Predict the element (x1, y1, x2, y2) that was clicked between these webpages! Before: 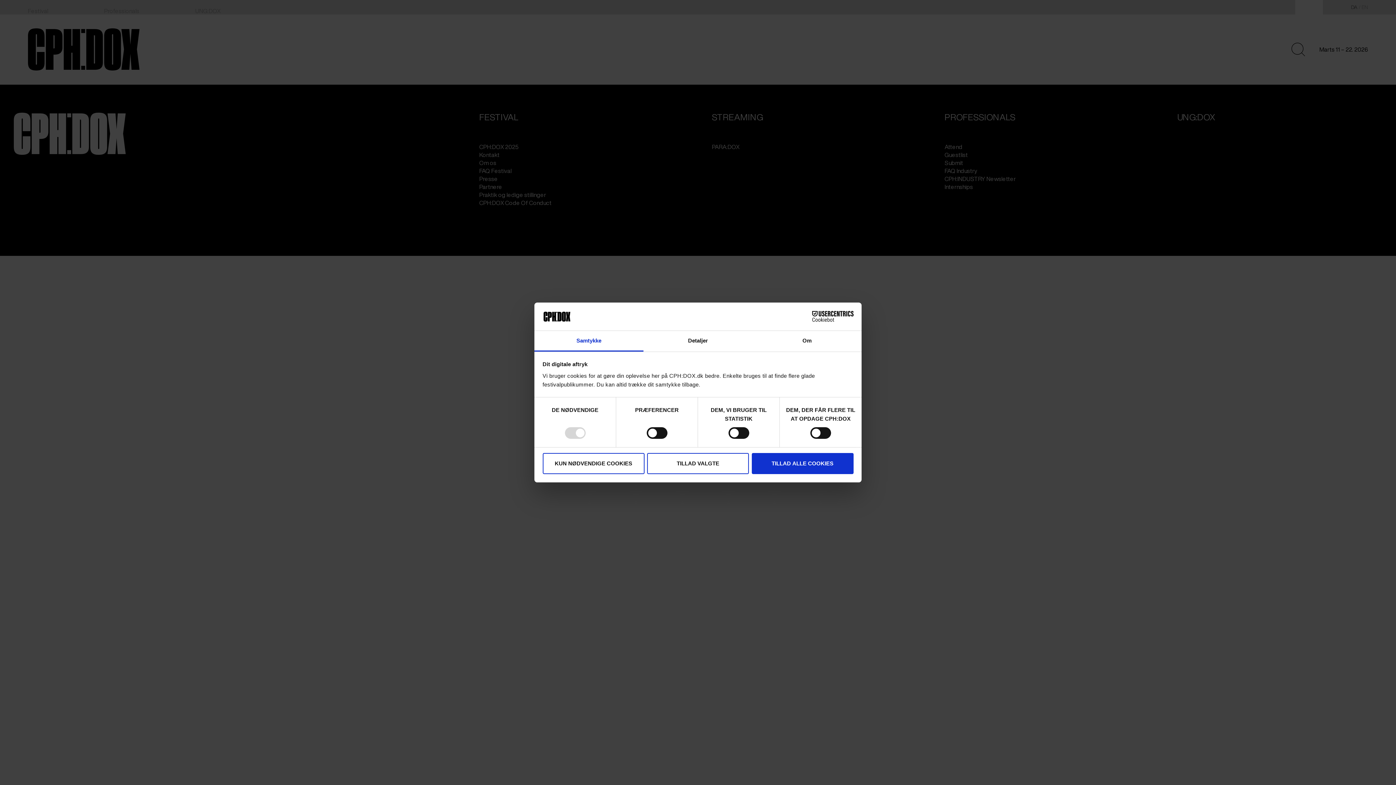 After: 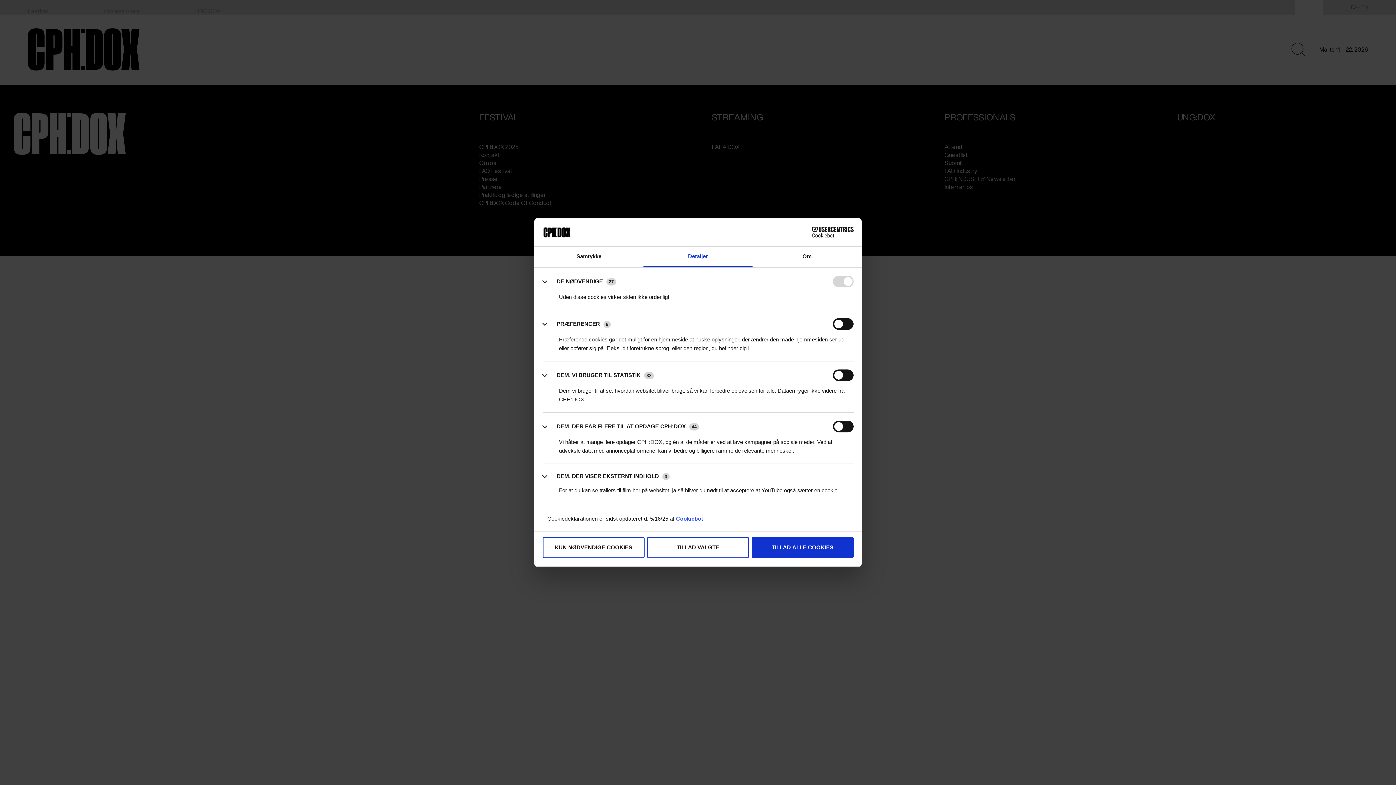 Action: label: Detaljer bbox: (643, 331, 752, 351)